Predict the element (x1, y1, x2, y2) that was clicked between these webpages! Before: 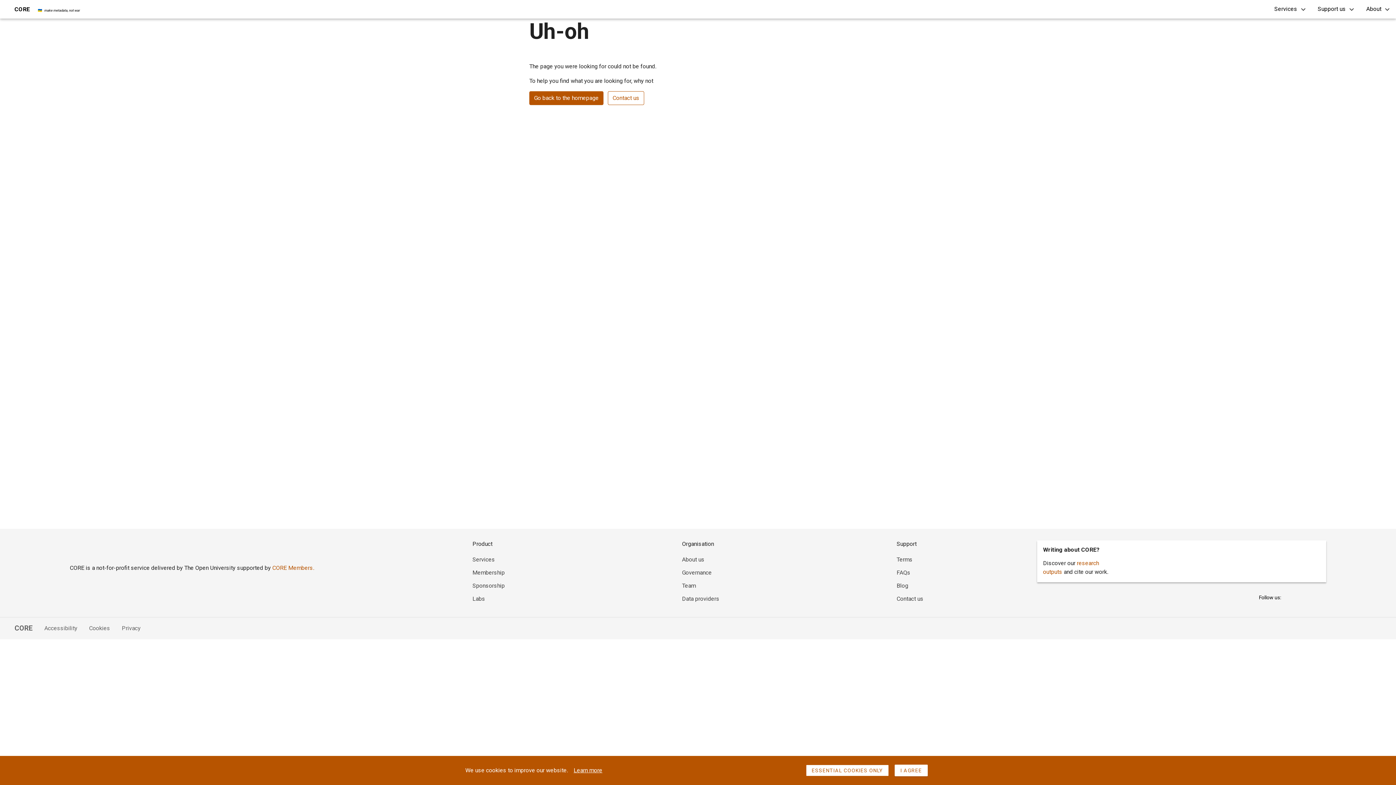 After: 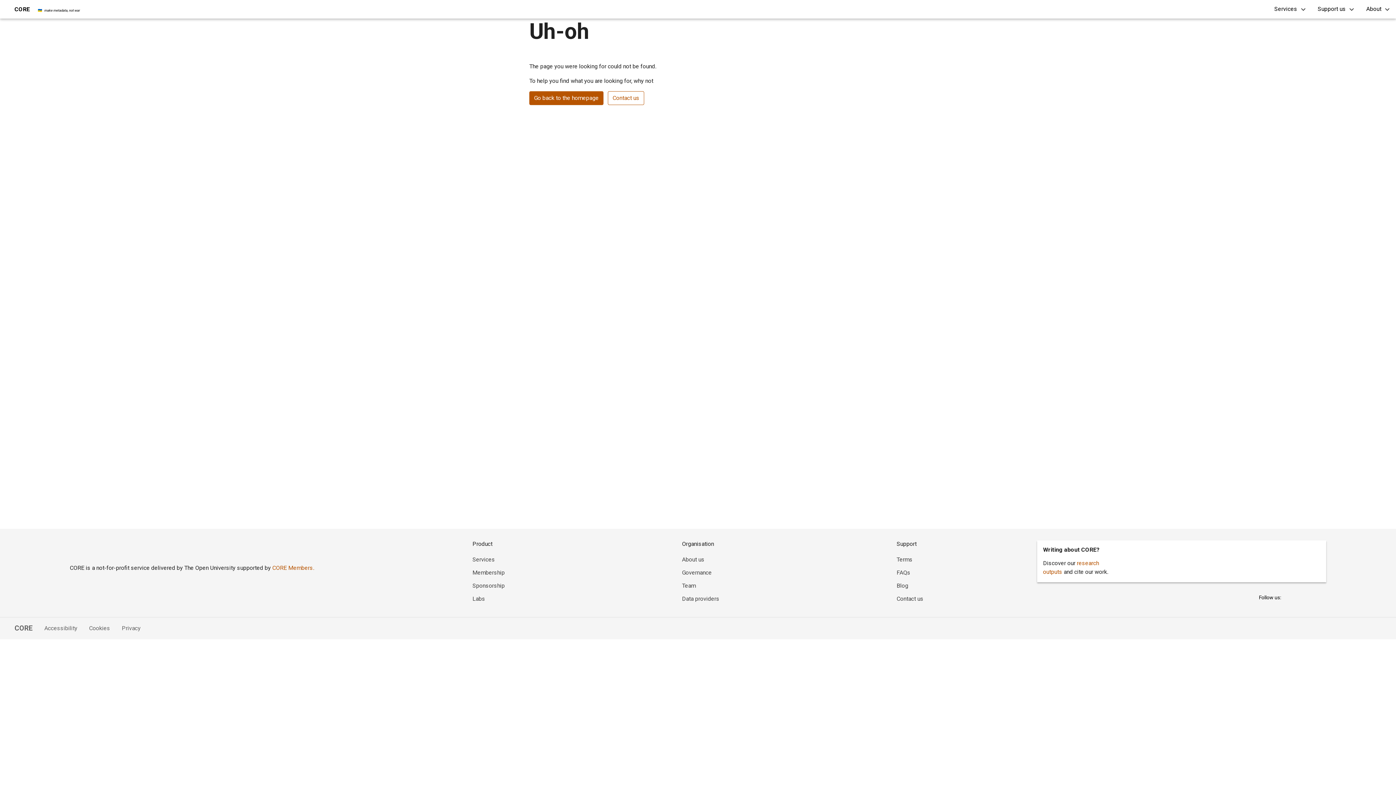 Action: bbox: (77, 624, 110, 633) label: Cookies